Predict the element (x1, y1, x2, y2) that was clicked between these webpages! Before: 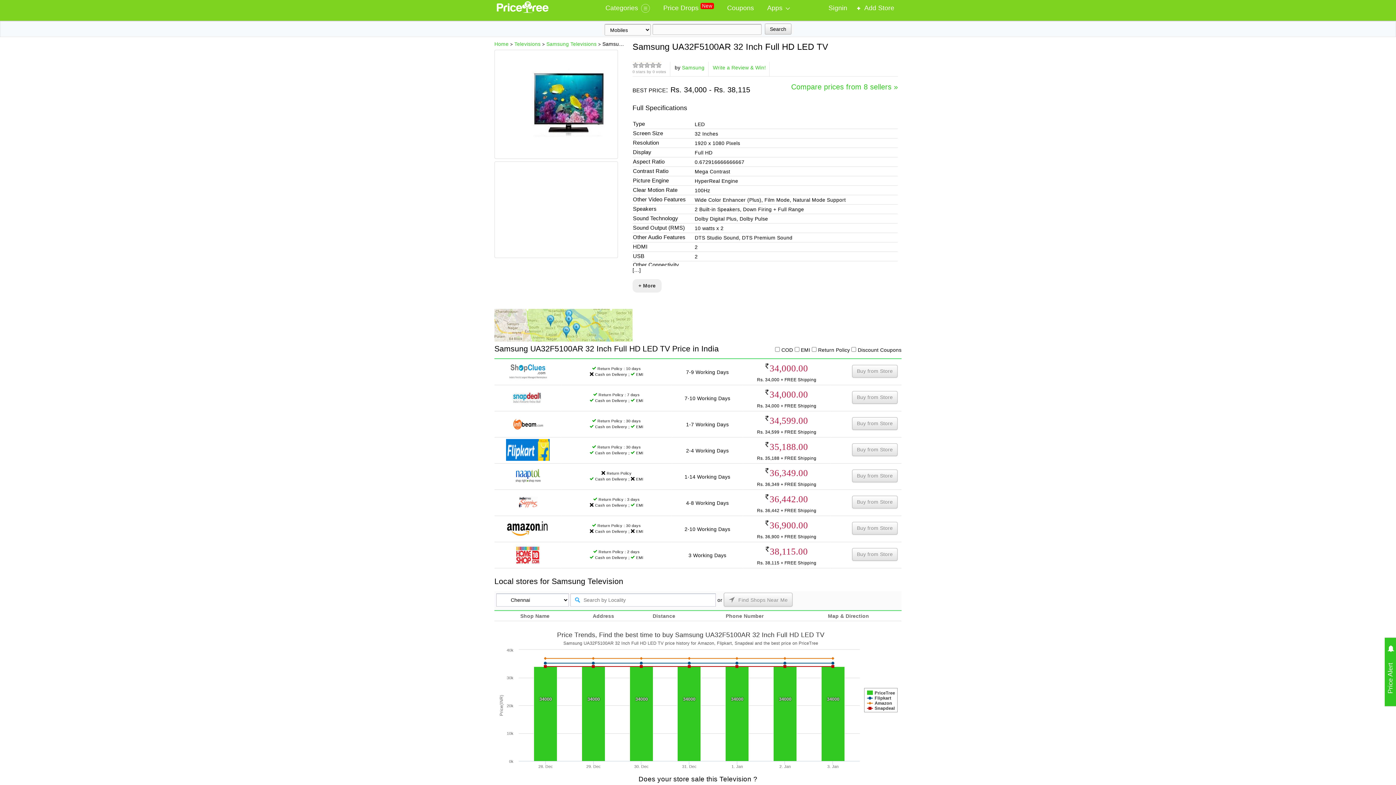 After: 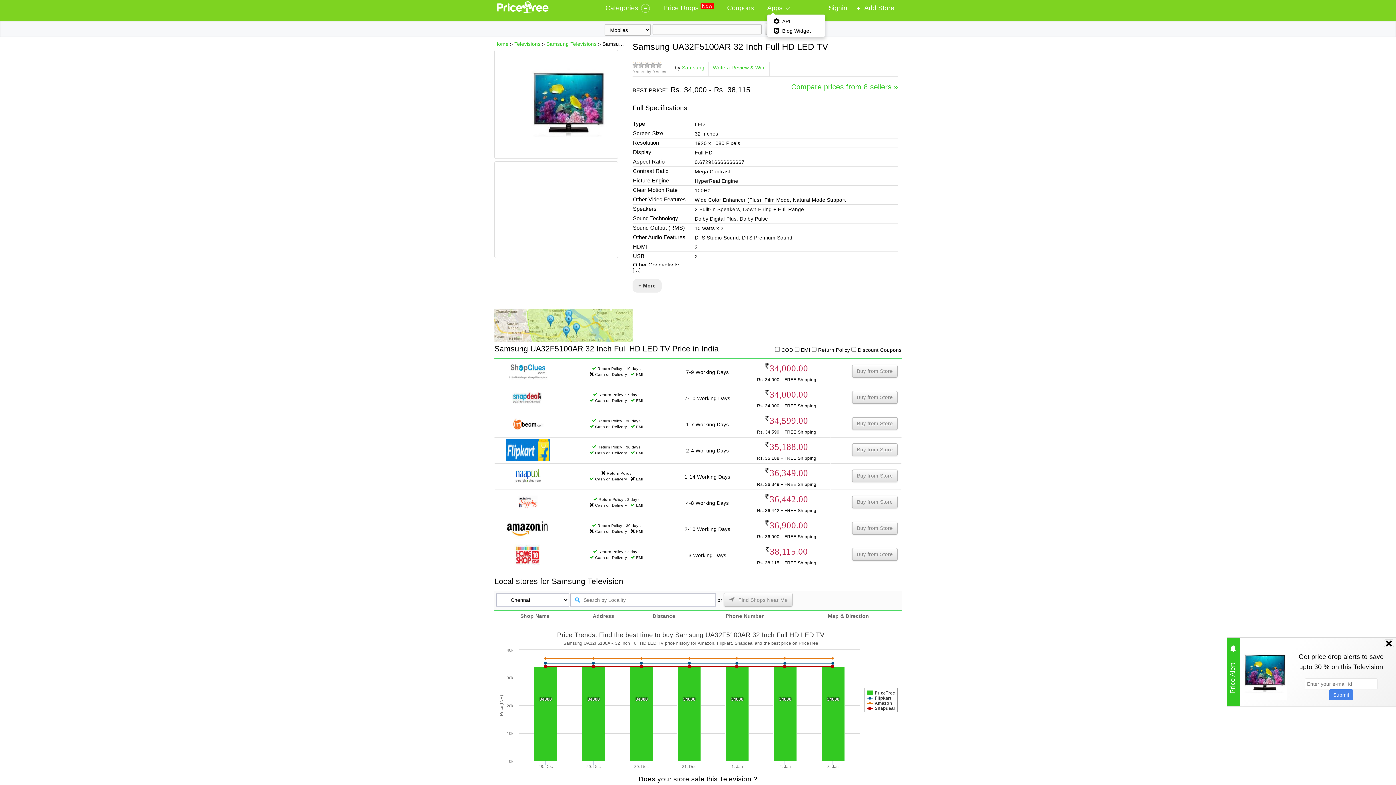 Action: label: Apps bbox: (767, 4, 782, 11)